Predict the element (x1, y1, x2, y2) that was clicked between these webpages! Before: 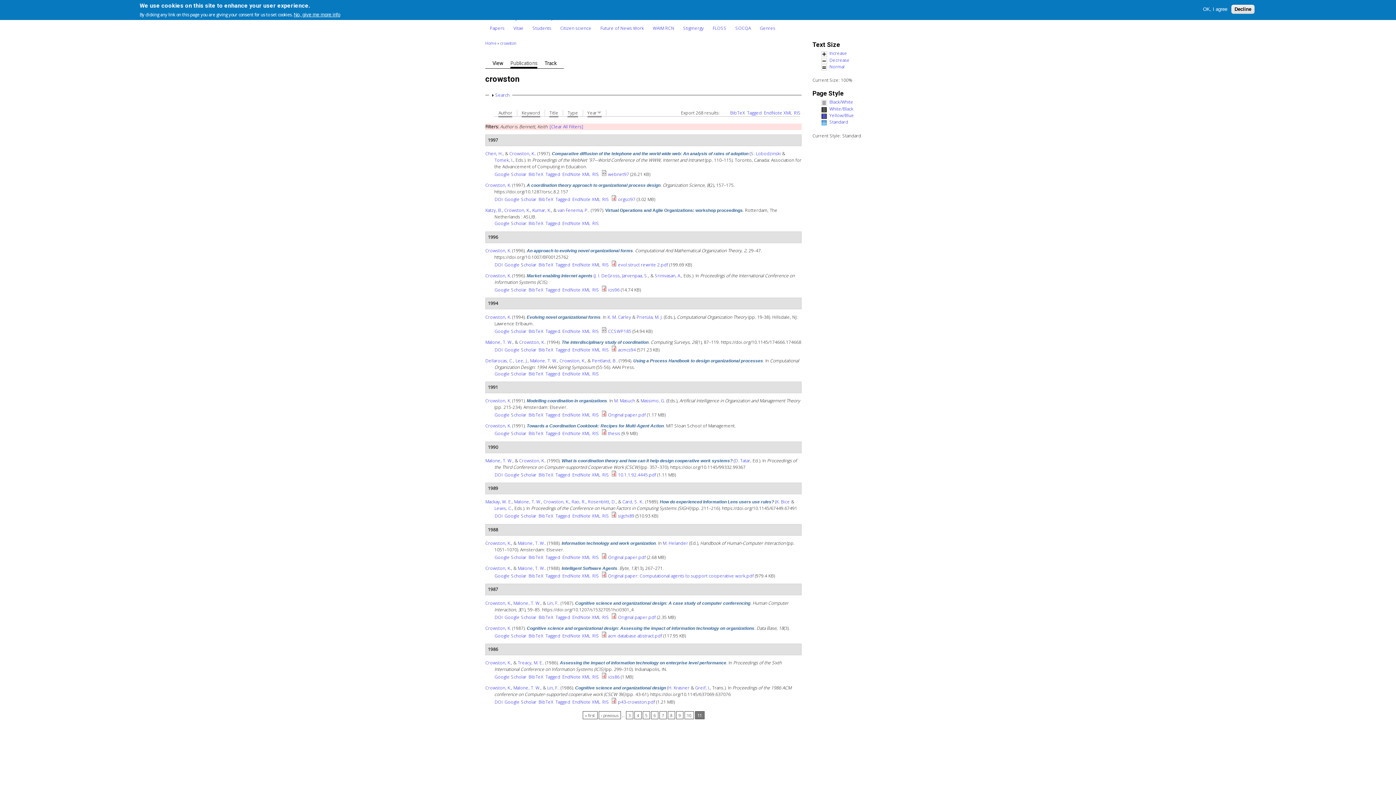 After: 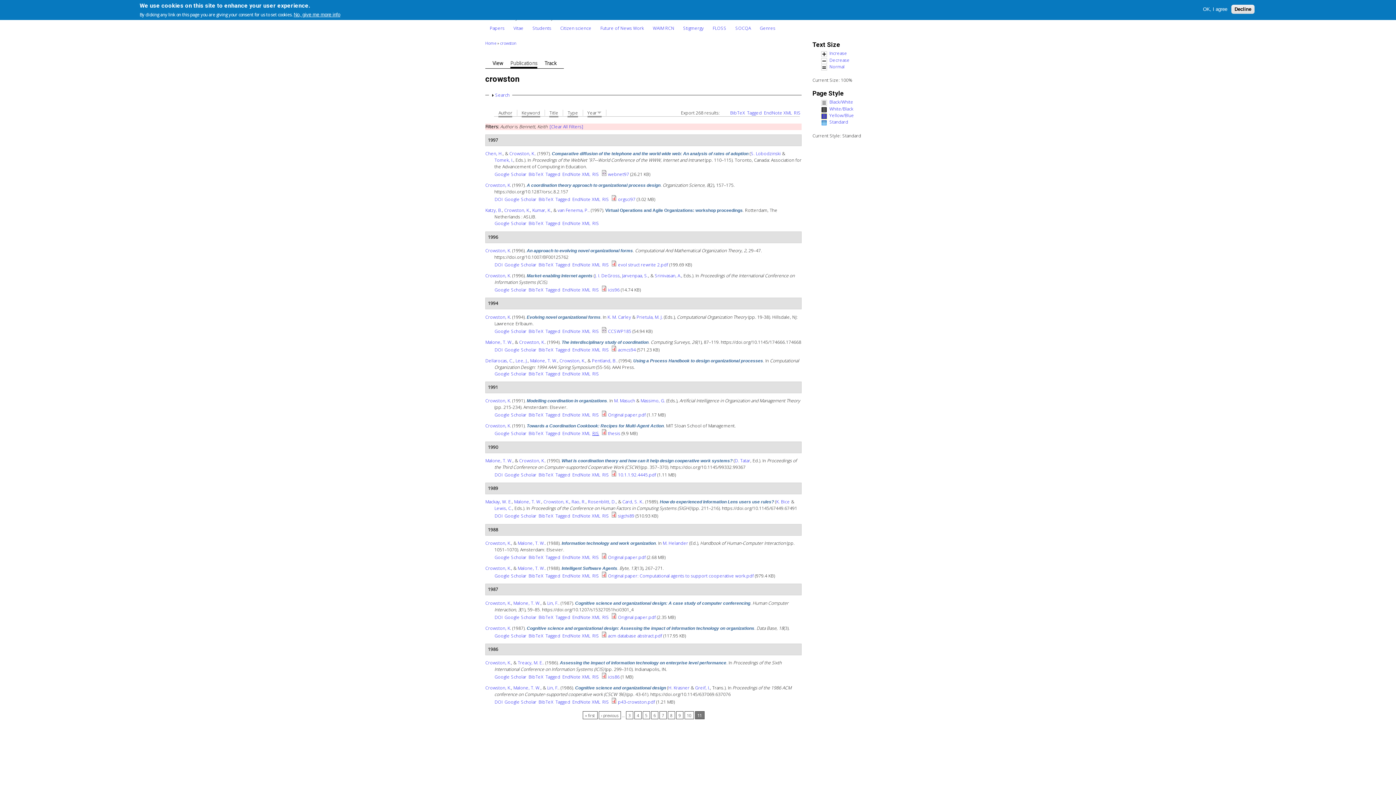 Action: bbox: (592, 430, 599, 436) label: RIS